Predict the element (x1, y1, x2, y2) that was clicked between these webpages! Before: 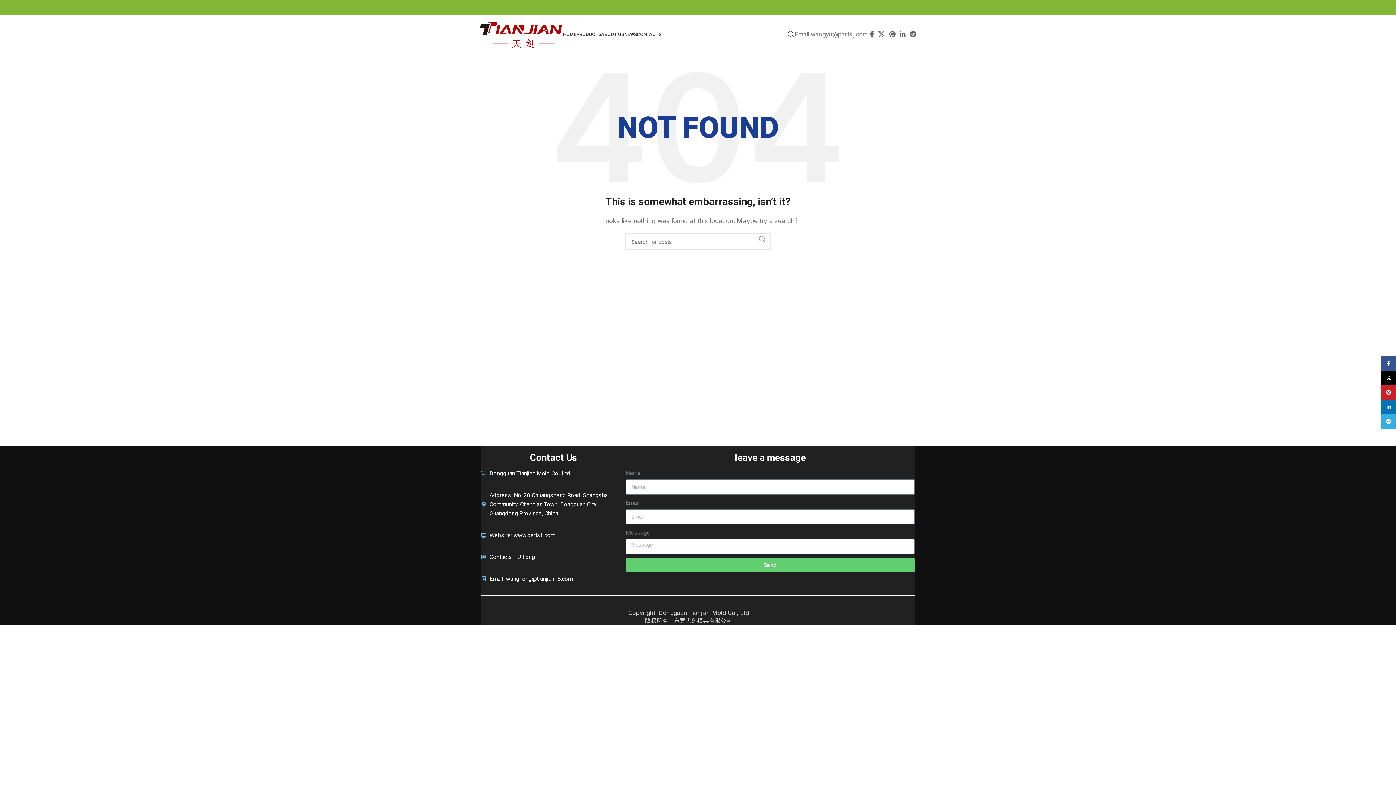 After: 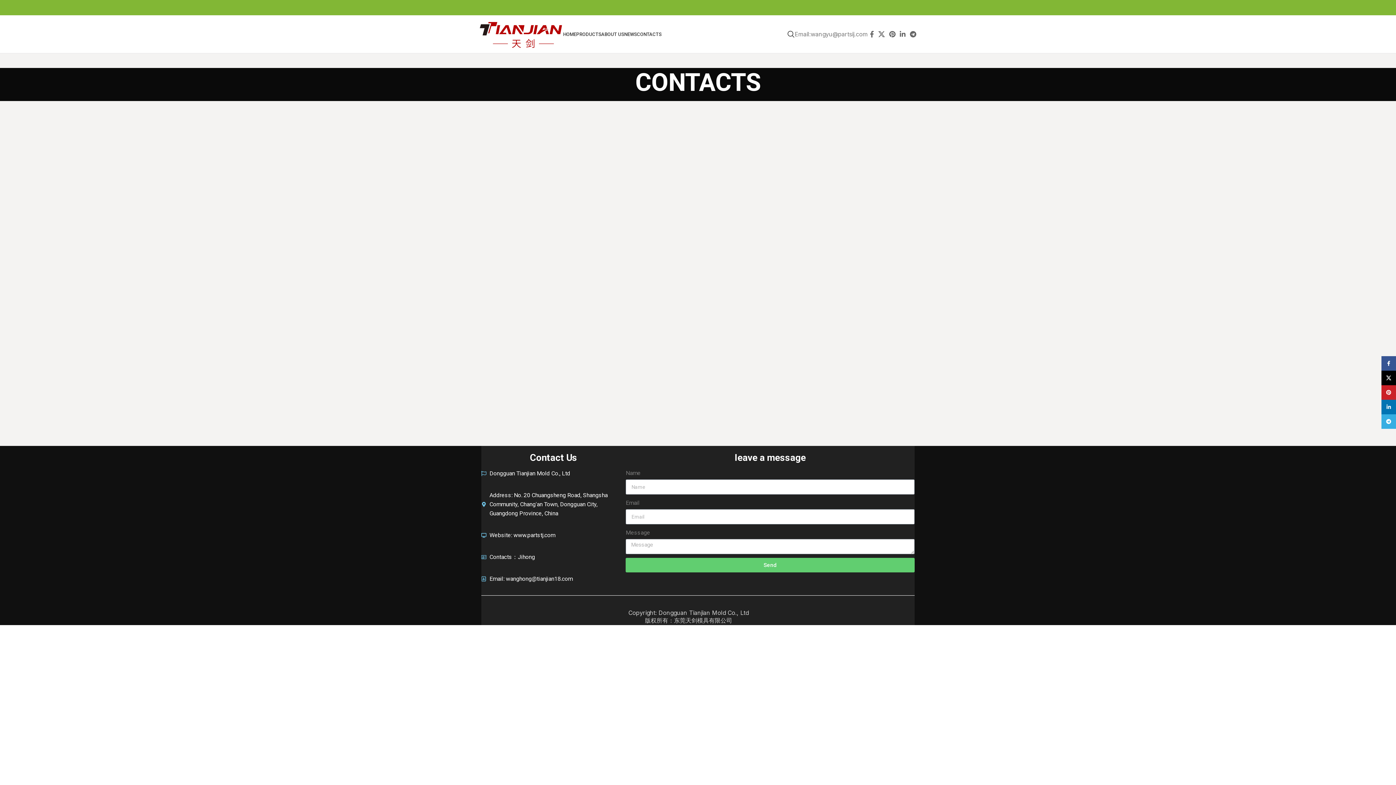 Action: bbox: (637, 26, 661, 41) label: CONTACTS